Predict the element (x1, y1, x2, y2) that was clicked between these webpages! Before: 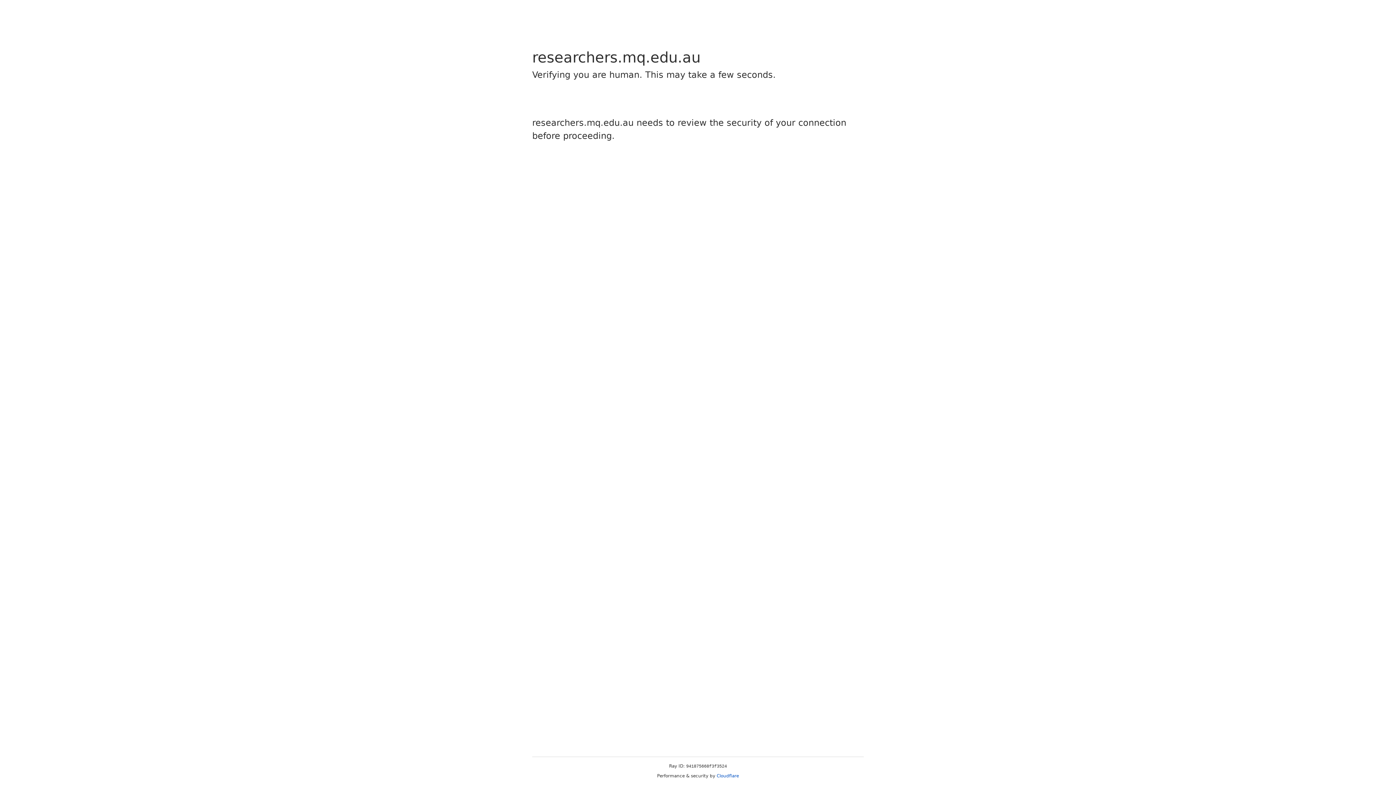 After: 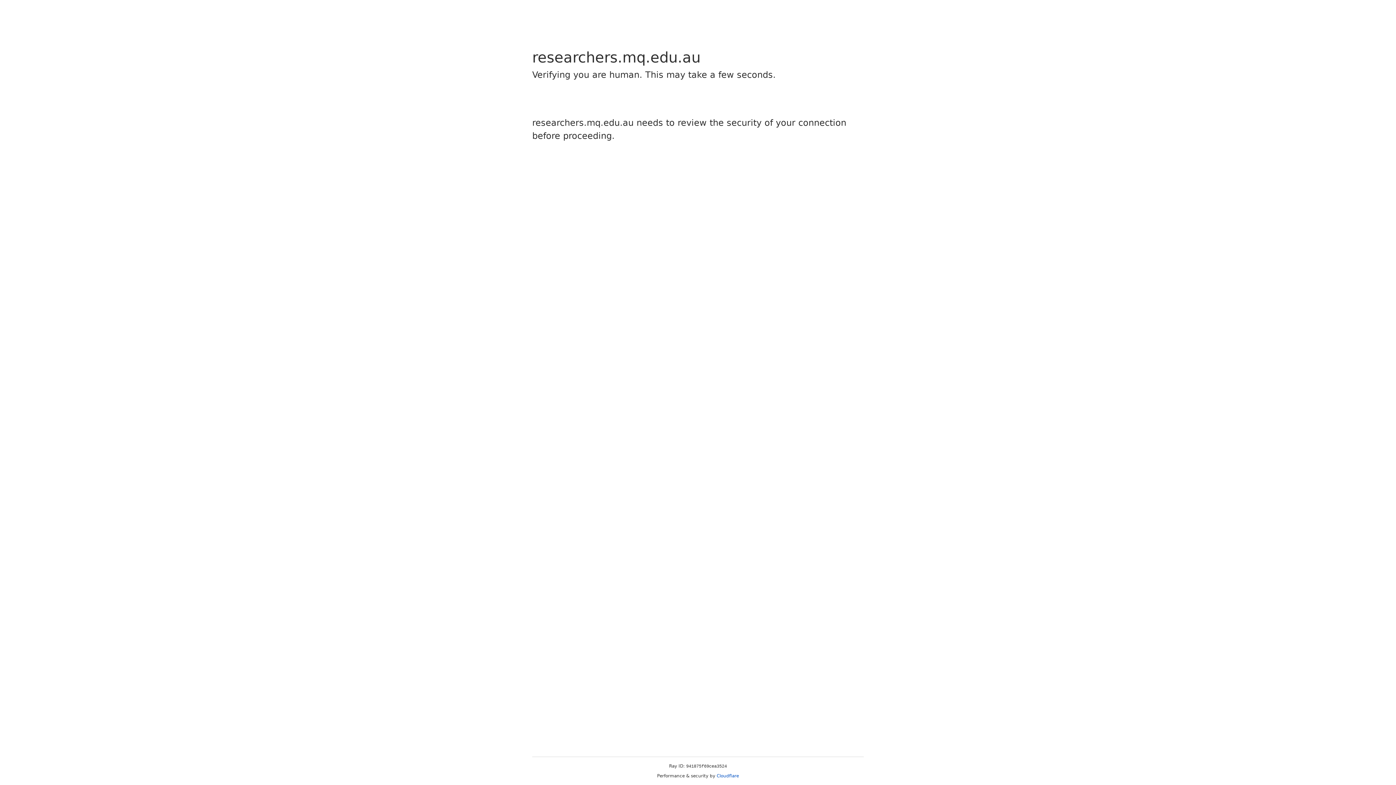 Action: label: Cloudflare bbox: (716, 773, 739, 778)